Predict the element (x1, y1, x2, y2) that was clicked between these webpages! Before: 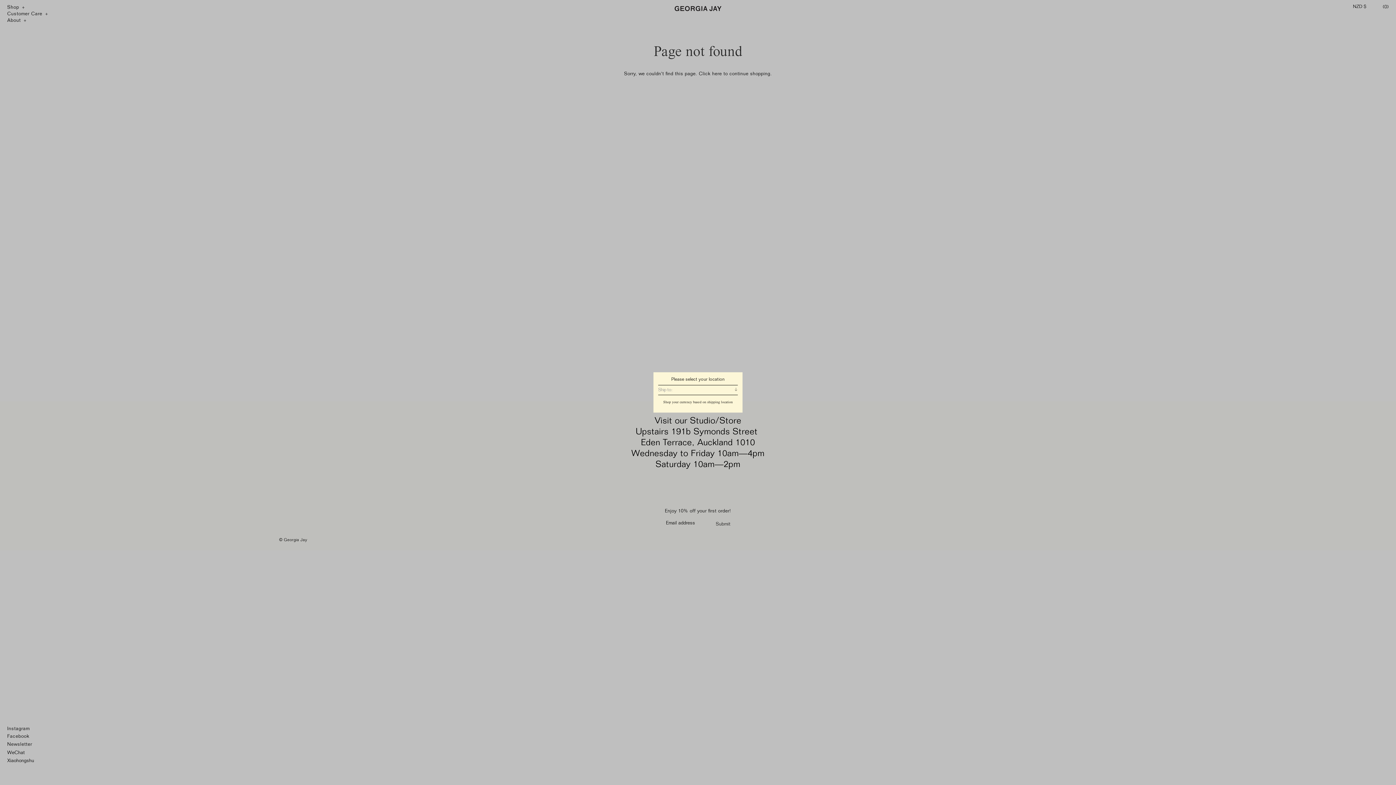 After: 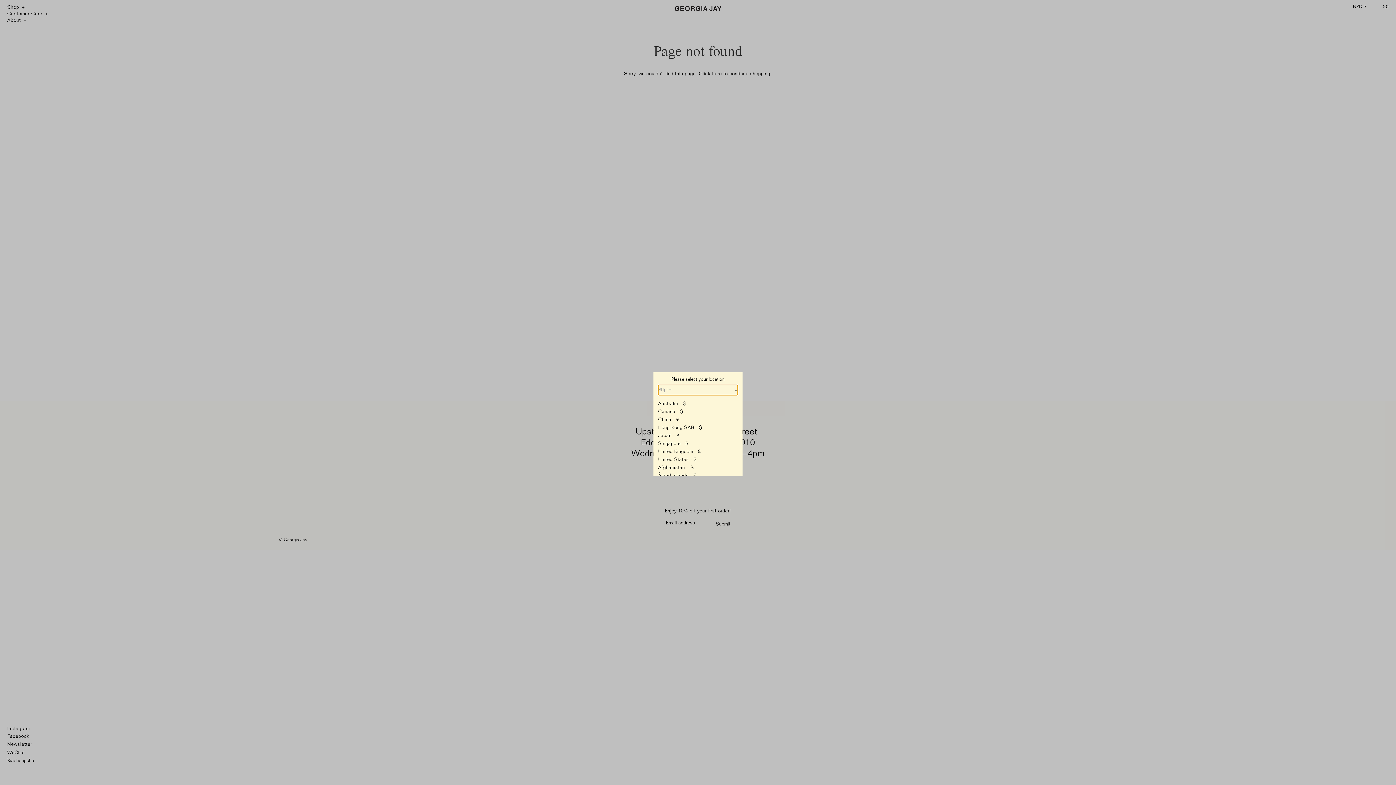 Action: label: Ship to: bbox: (658, 385, 738, 395)